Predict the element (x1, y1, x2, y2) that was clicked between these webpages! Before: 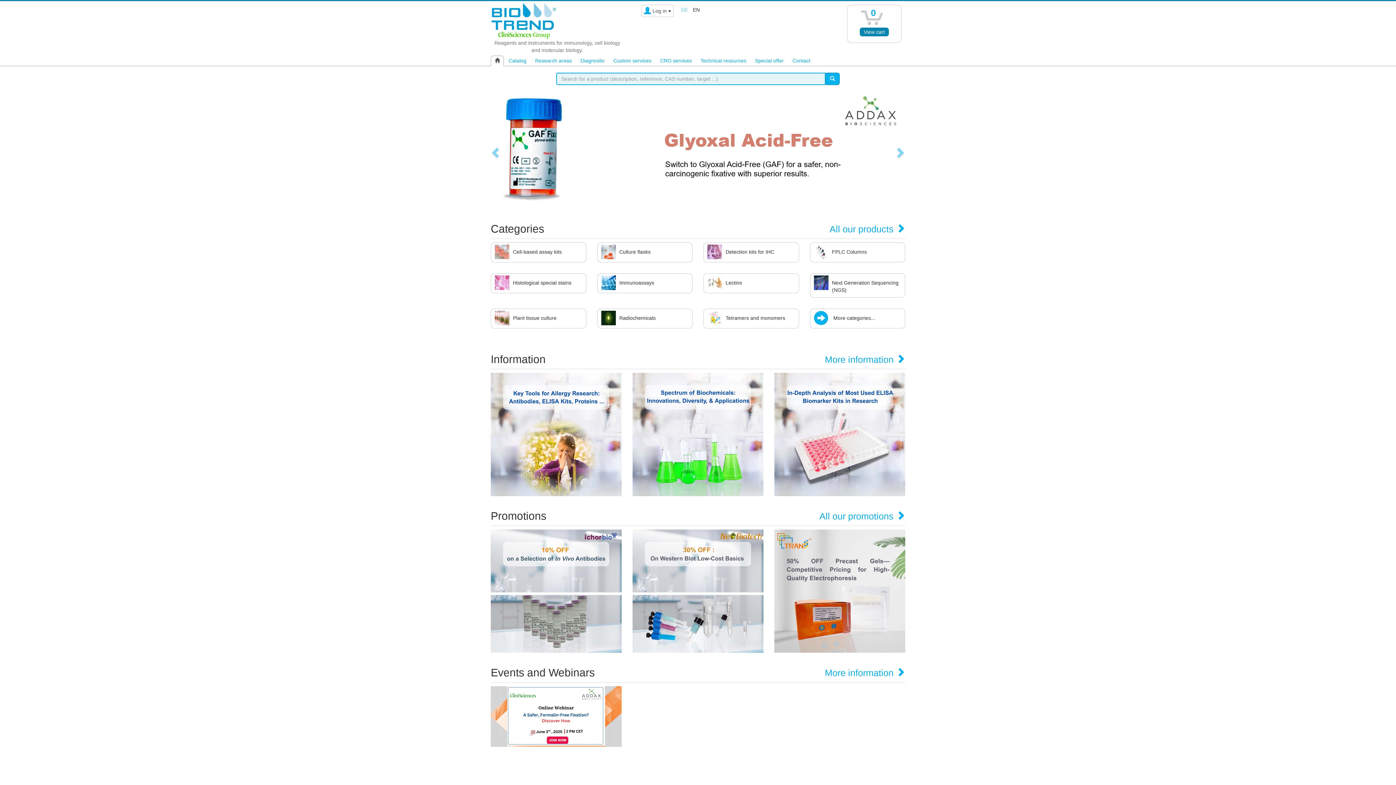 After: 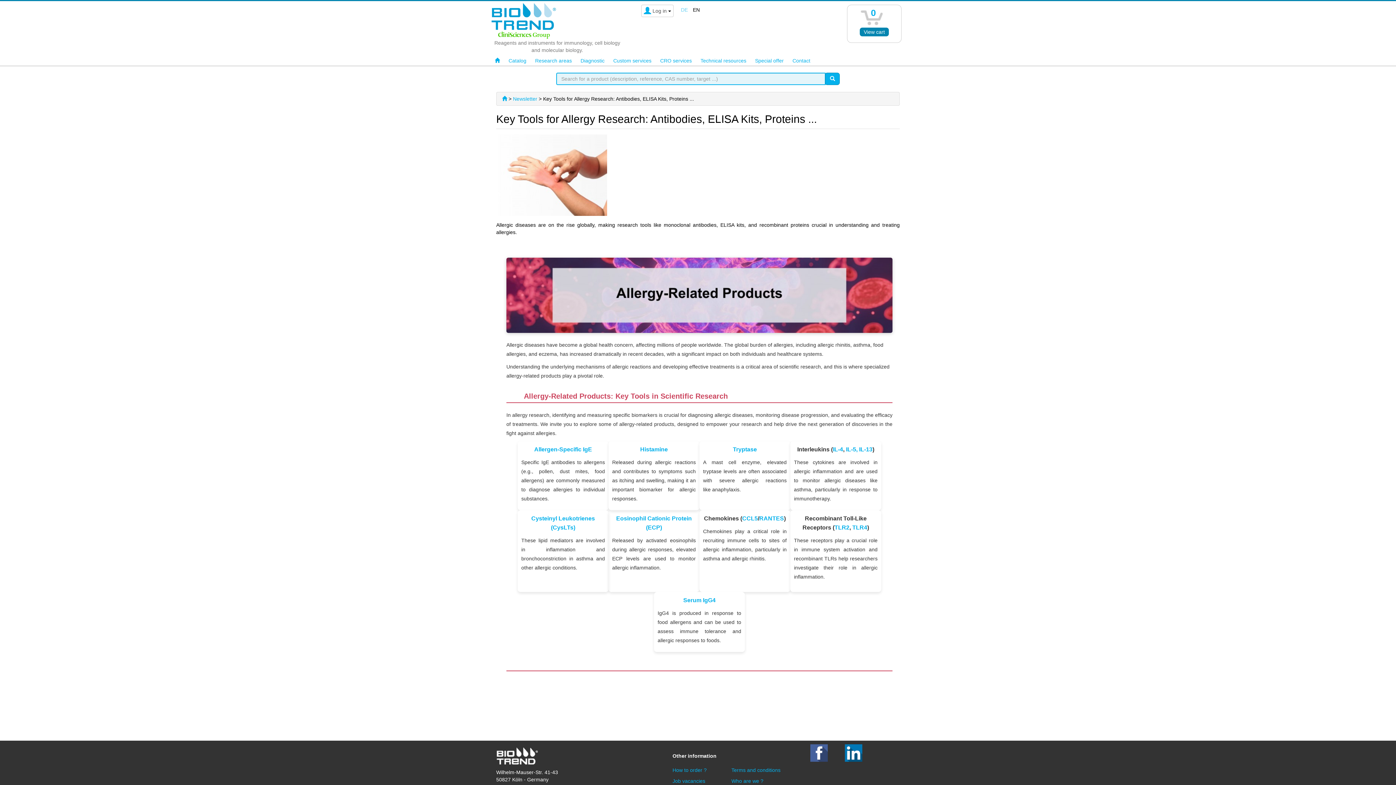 Action: bbox: (490, 431, 621, 437)